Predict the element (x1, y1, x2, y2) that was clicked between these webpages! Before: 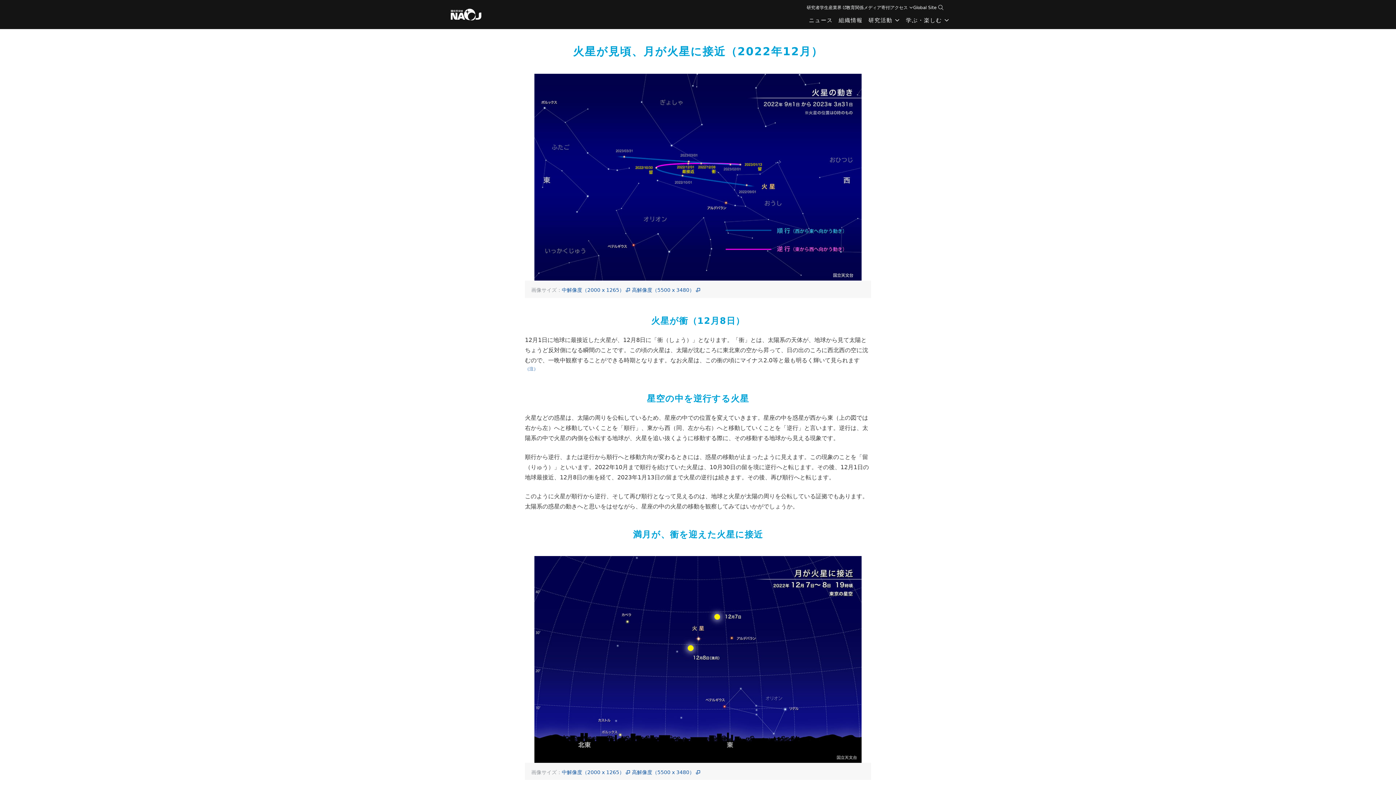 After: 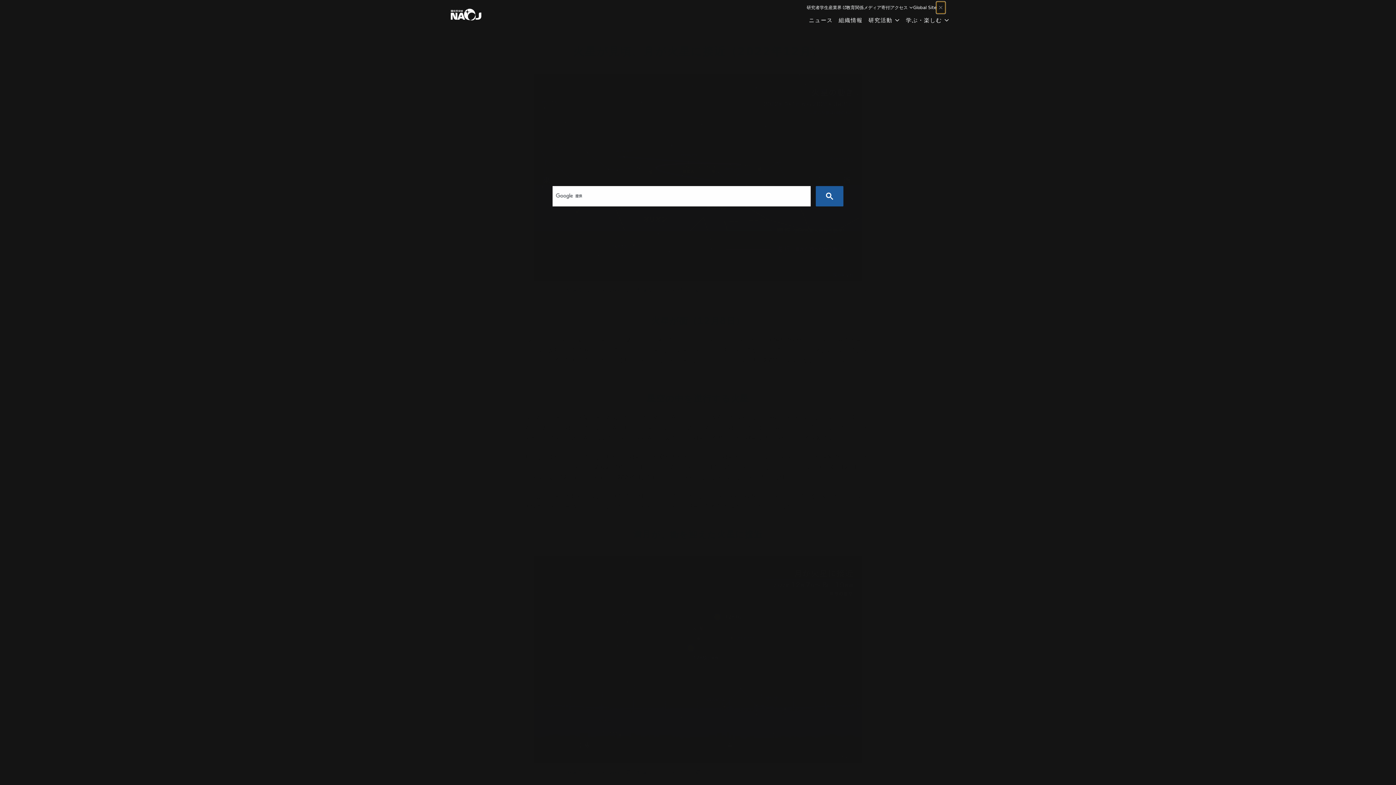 Action: bbox: (936, 1, 945, 13)